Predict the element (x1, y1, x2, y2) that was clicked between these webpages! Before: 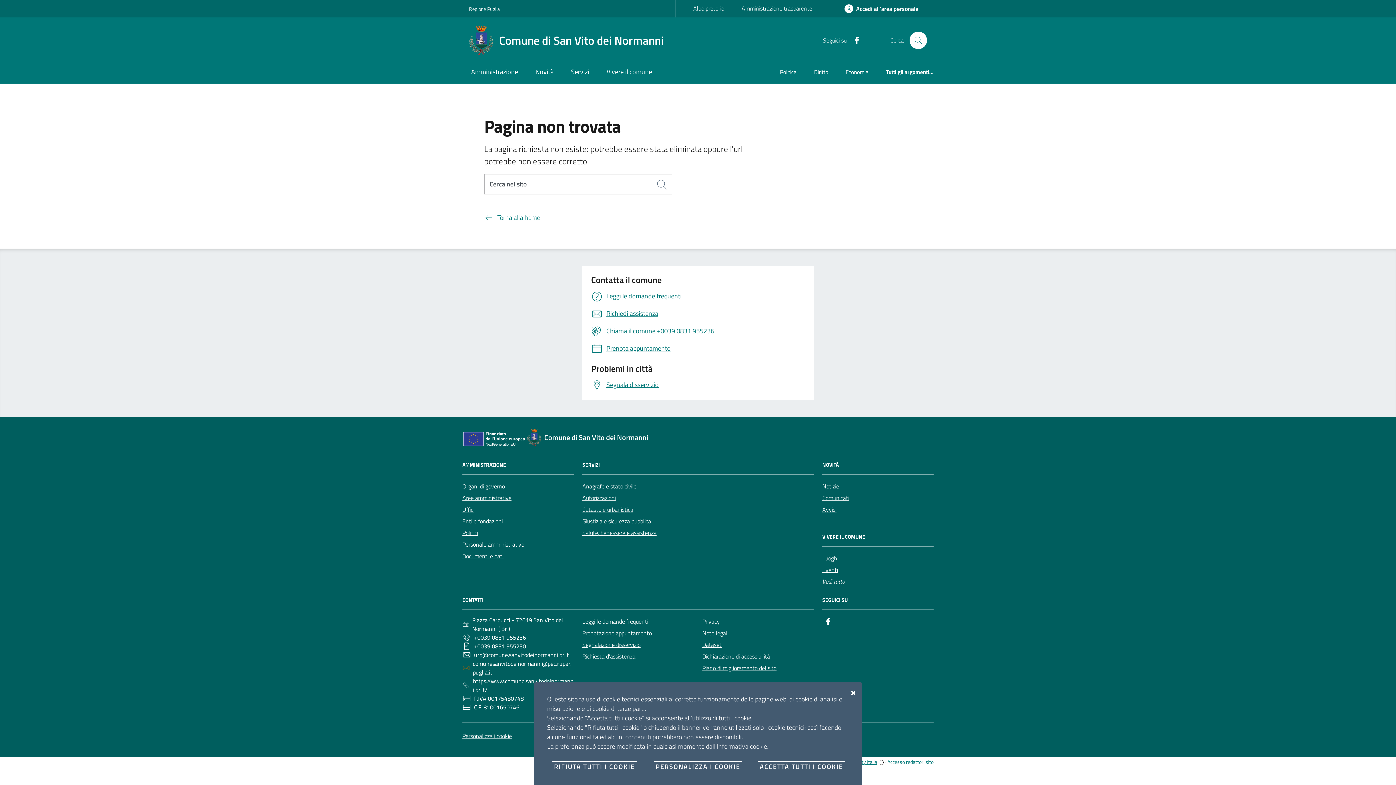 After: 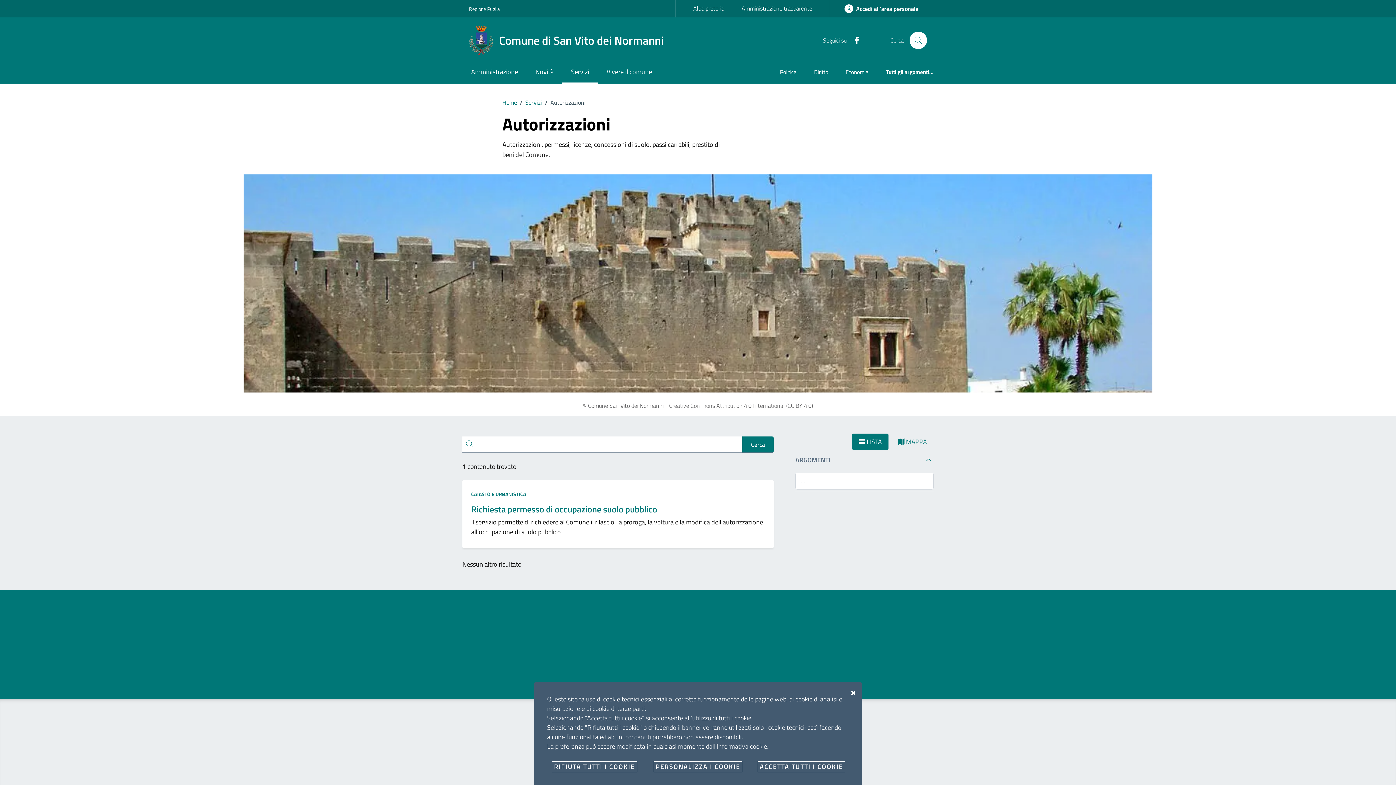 Action: label: Autorizzazioni bbox: (582, 492, 616, 503)